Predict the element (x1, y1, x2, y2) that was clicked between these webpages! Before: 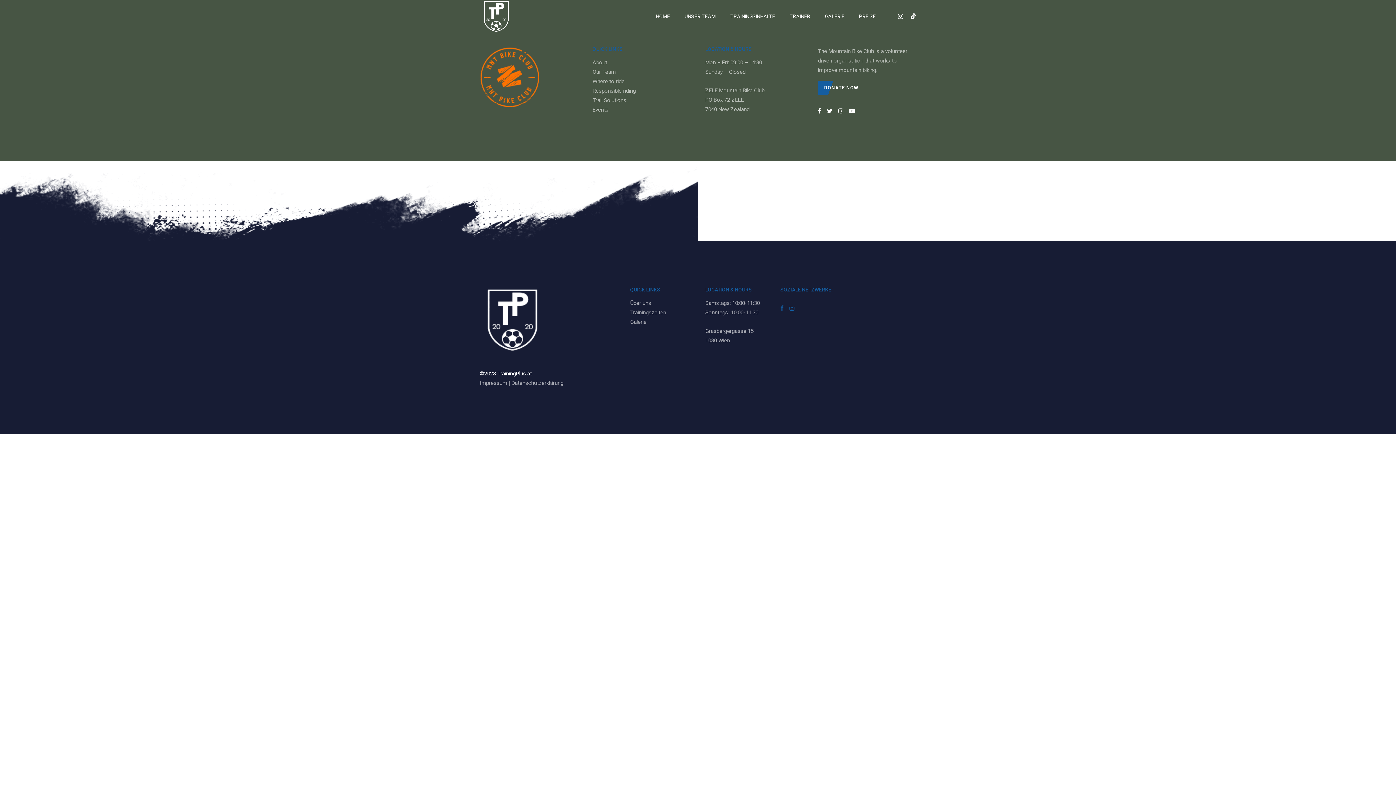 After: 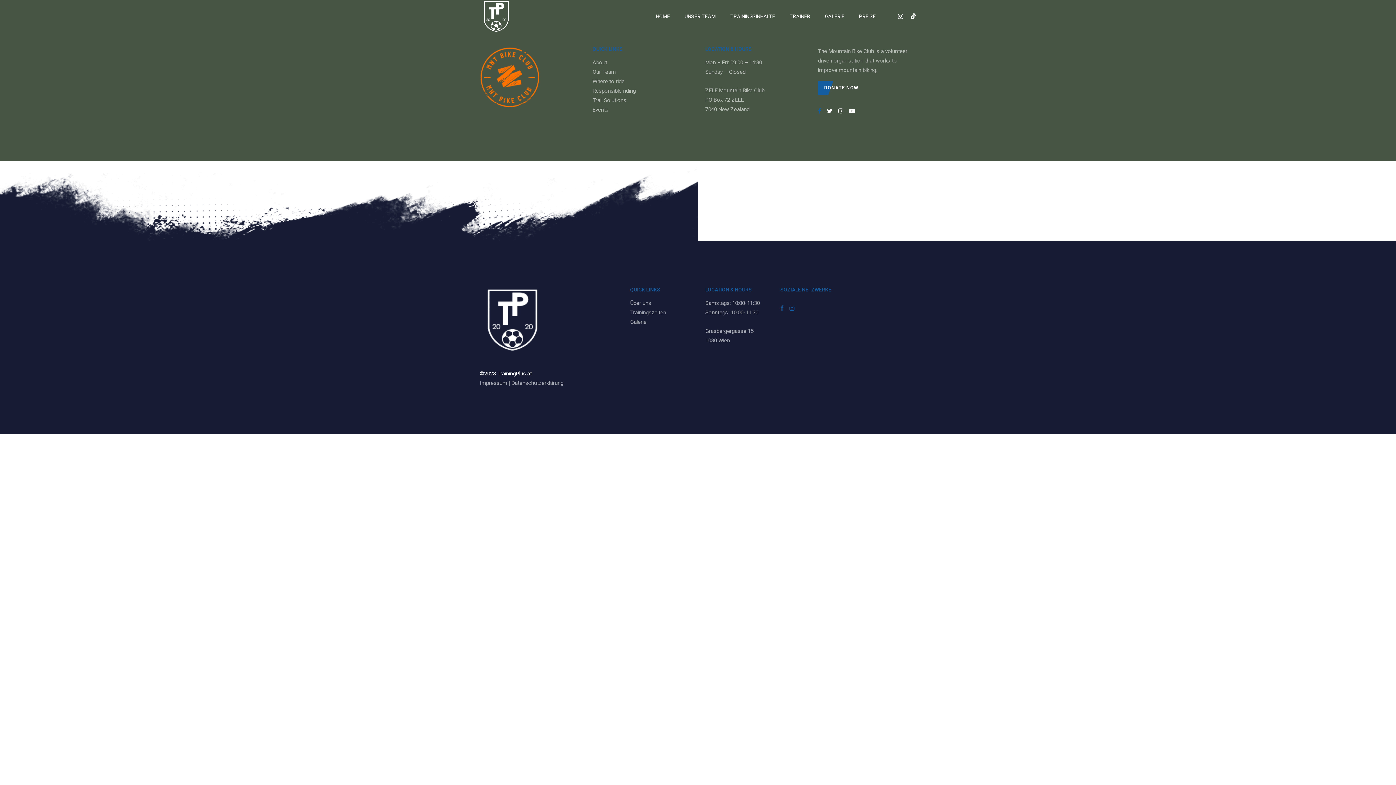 Action: bbox: (818, 108, 821, 113)